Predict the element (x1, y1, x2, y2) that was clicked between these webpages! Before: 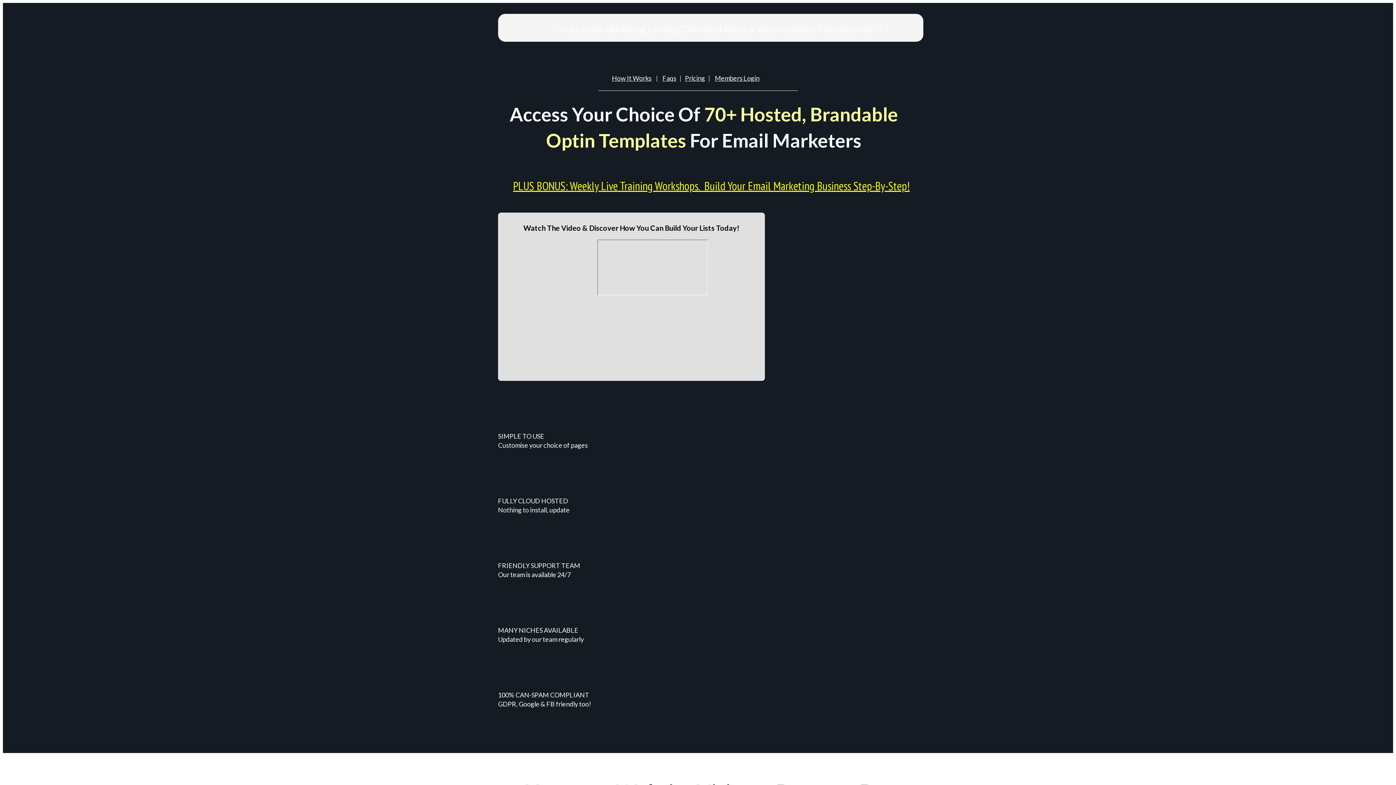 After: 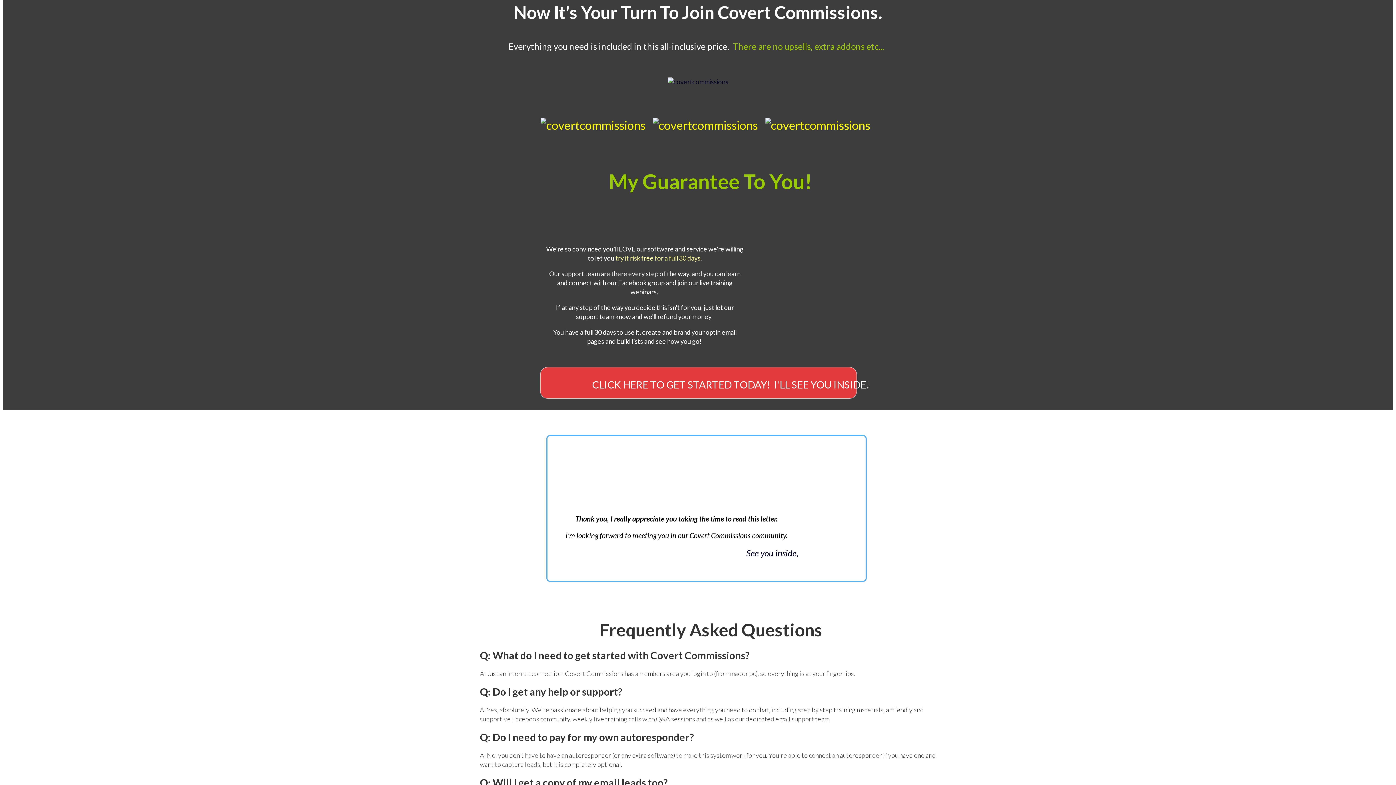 Action: label: Pricing bbox: (685, 74, 705, 82)